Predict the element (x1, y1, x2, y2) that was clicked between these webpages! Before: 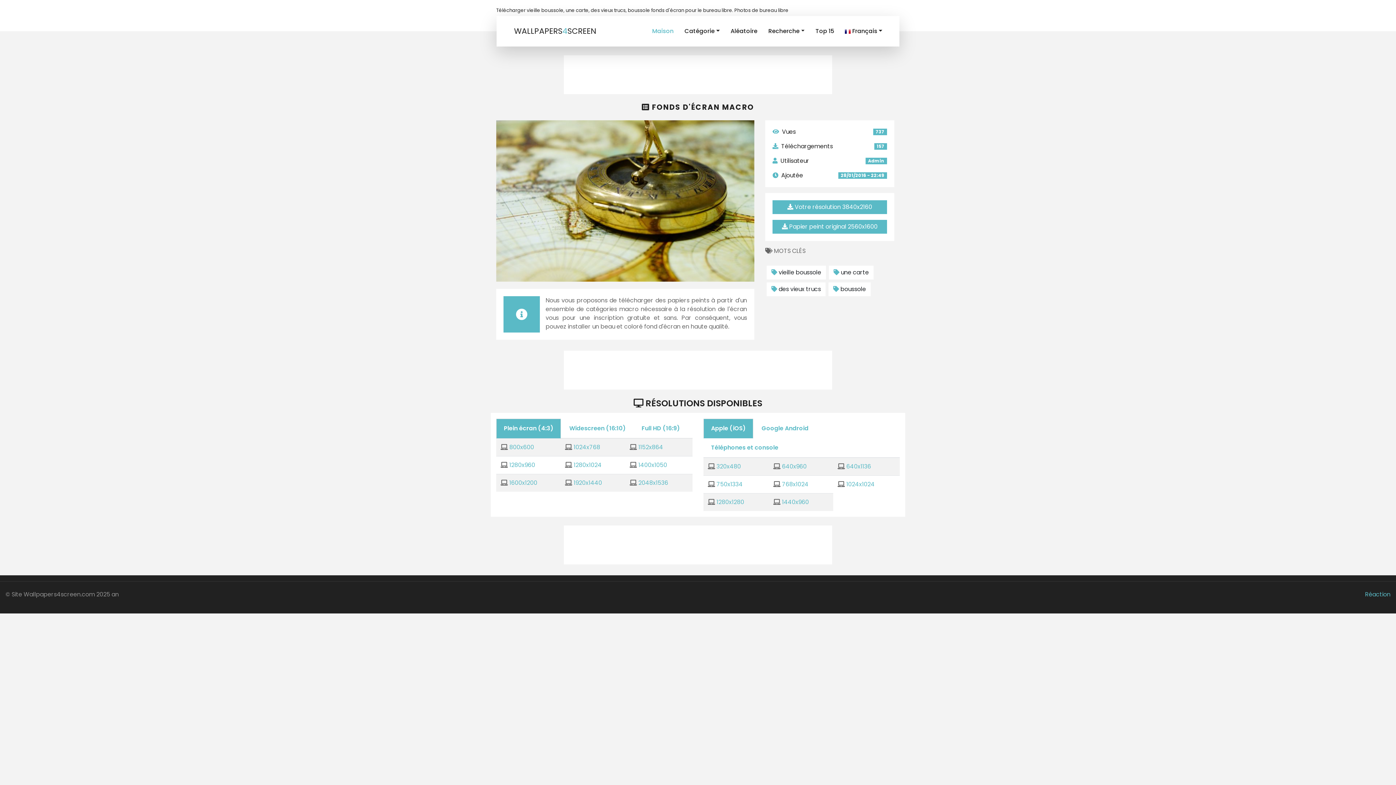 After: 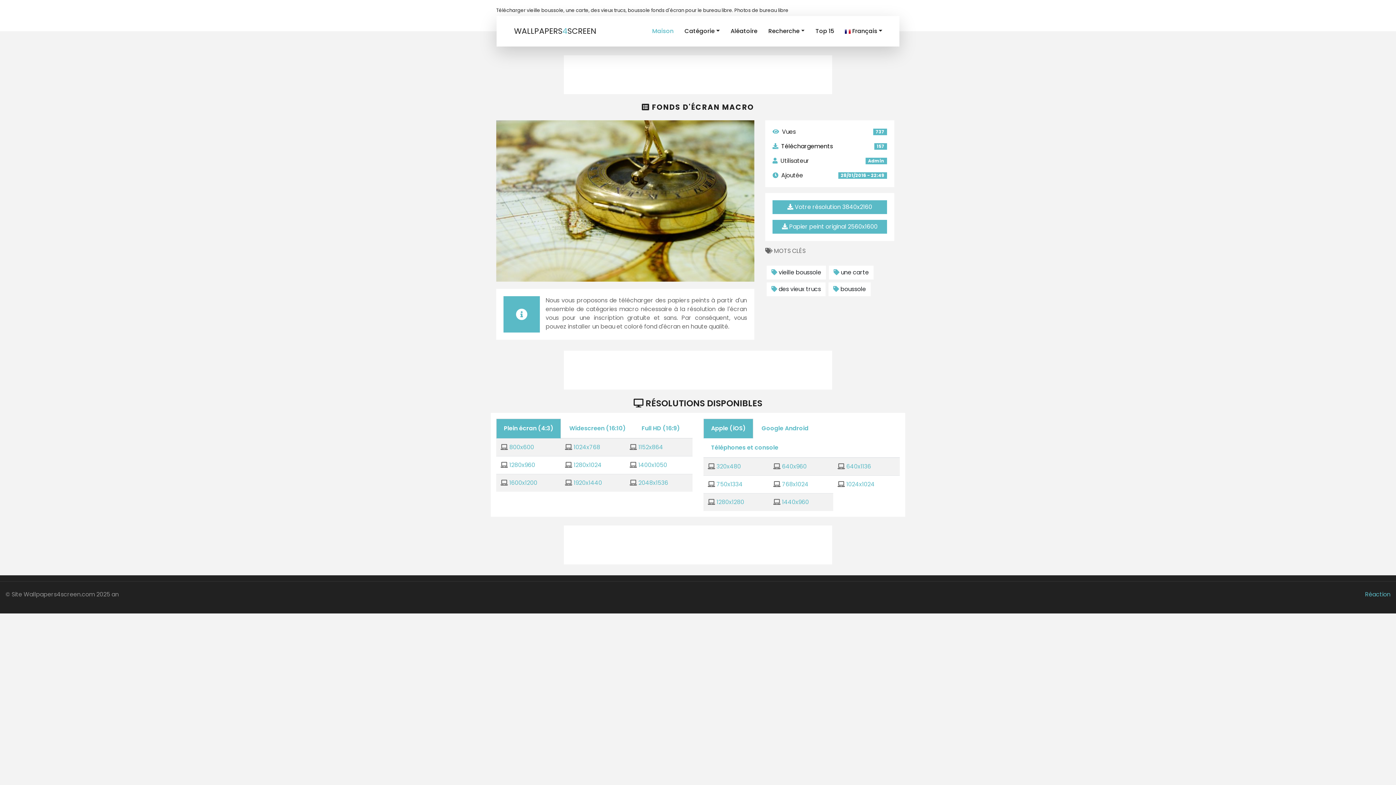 Action: label: Téléchargements bbox: (772, 142, 833, 150)